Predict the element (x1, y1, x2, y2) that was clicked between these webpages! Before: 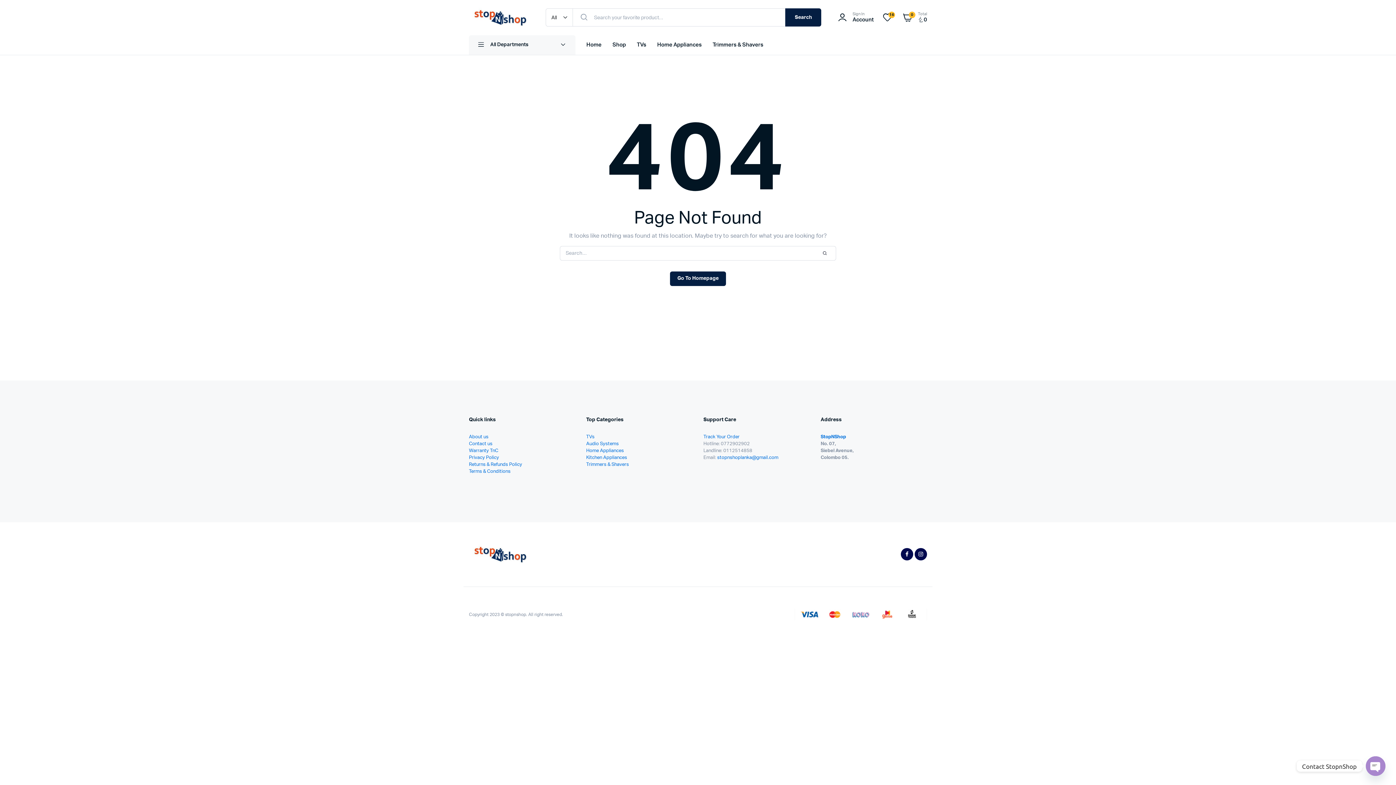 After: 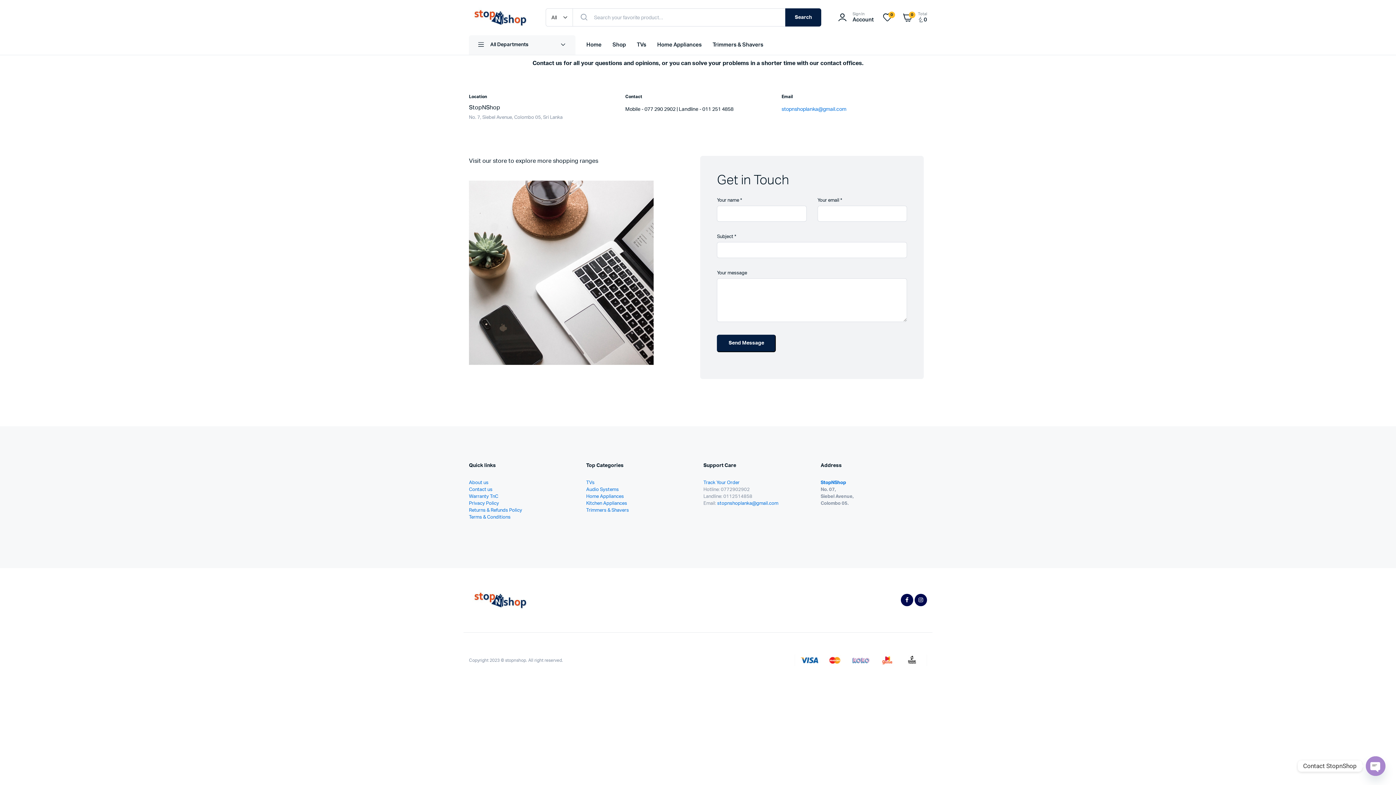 Action: bbox: (469, 441, 492, 446) label: Contact us